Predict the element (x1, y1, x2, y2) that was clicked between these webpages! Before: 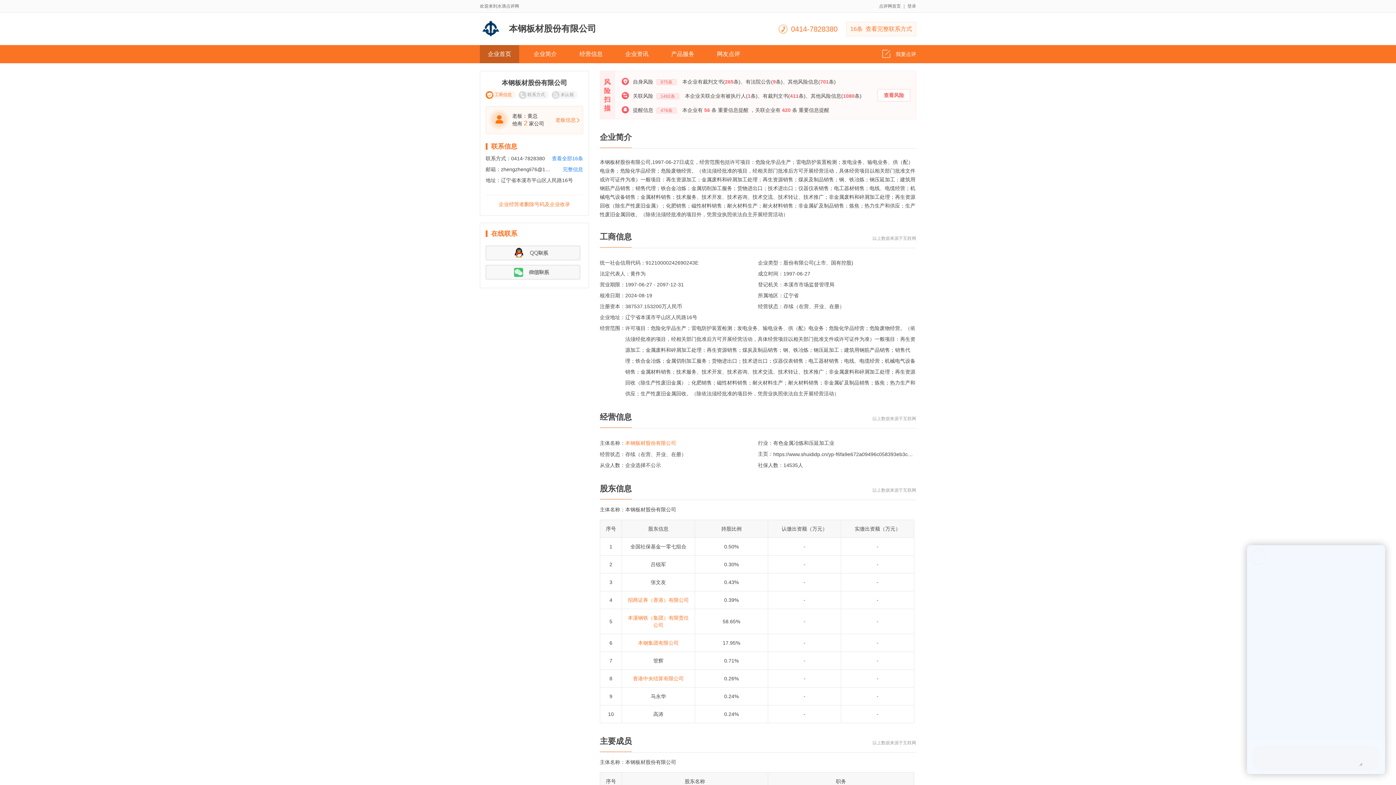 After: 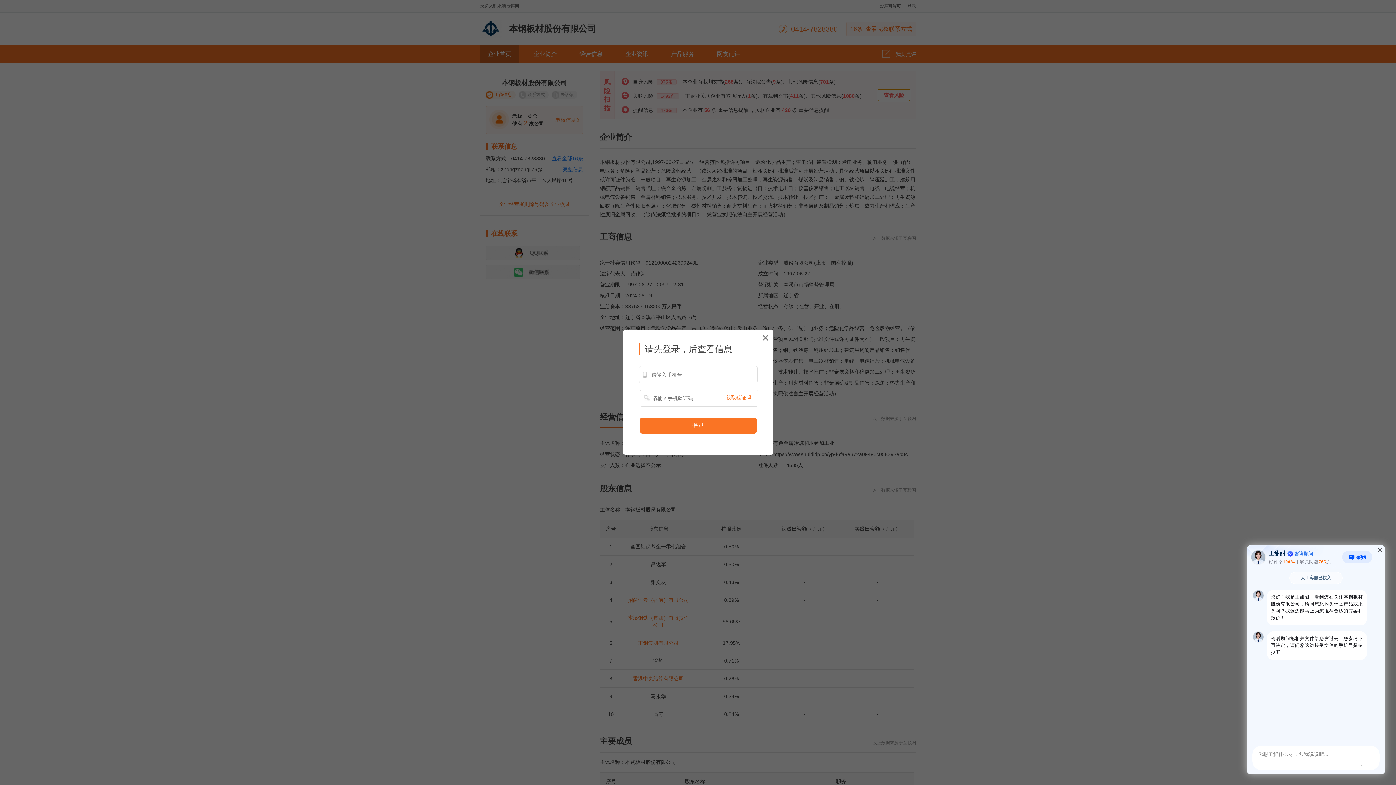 Action: bbox: (877, 88, 910, 101) label: 查看风险